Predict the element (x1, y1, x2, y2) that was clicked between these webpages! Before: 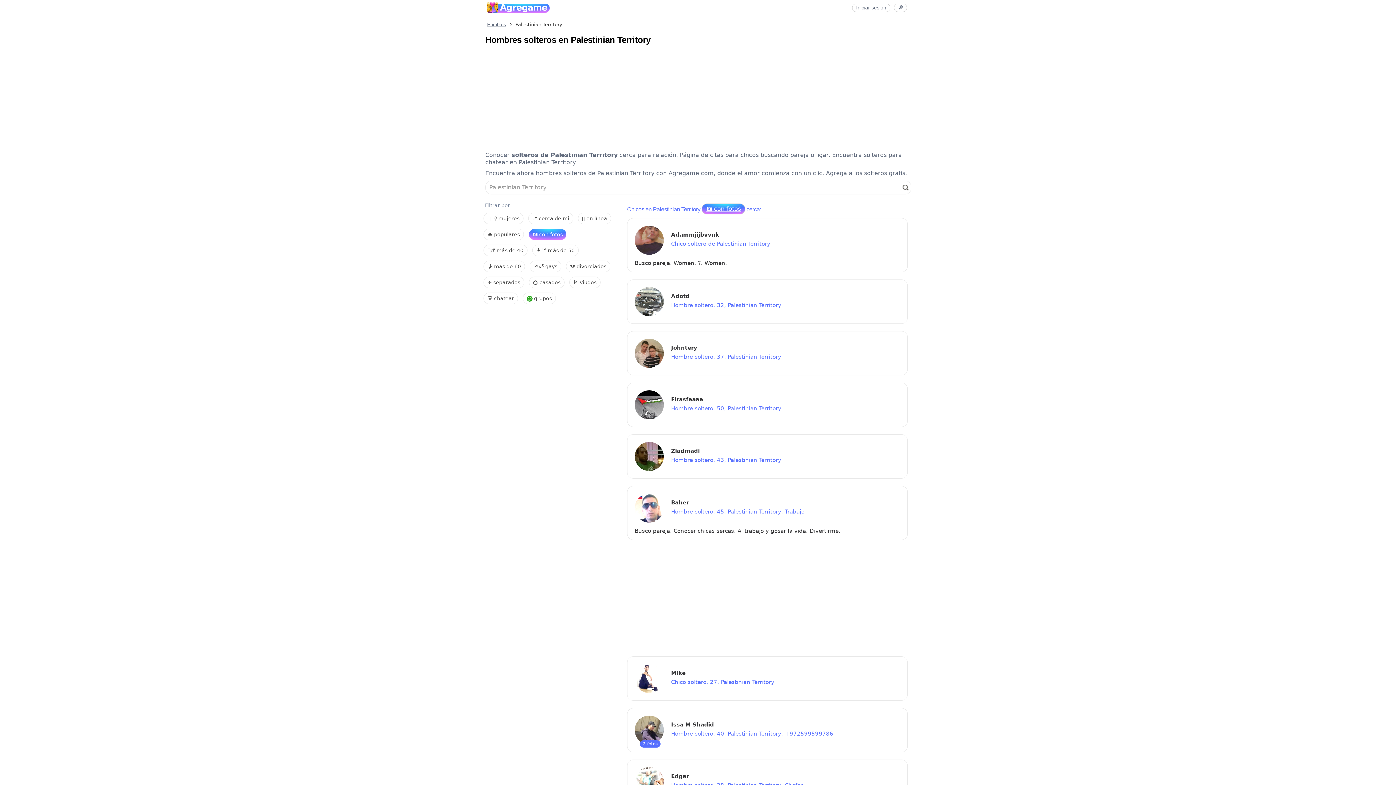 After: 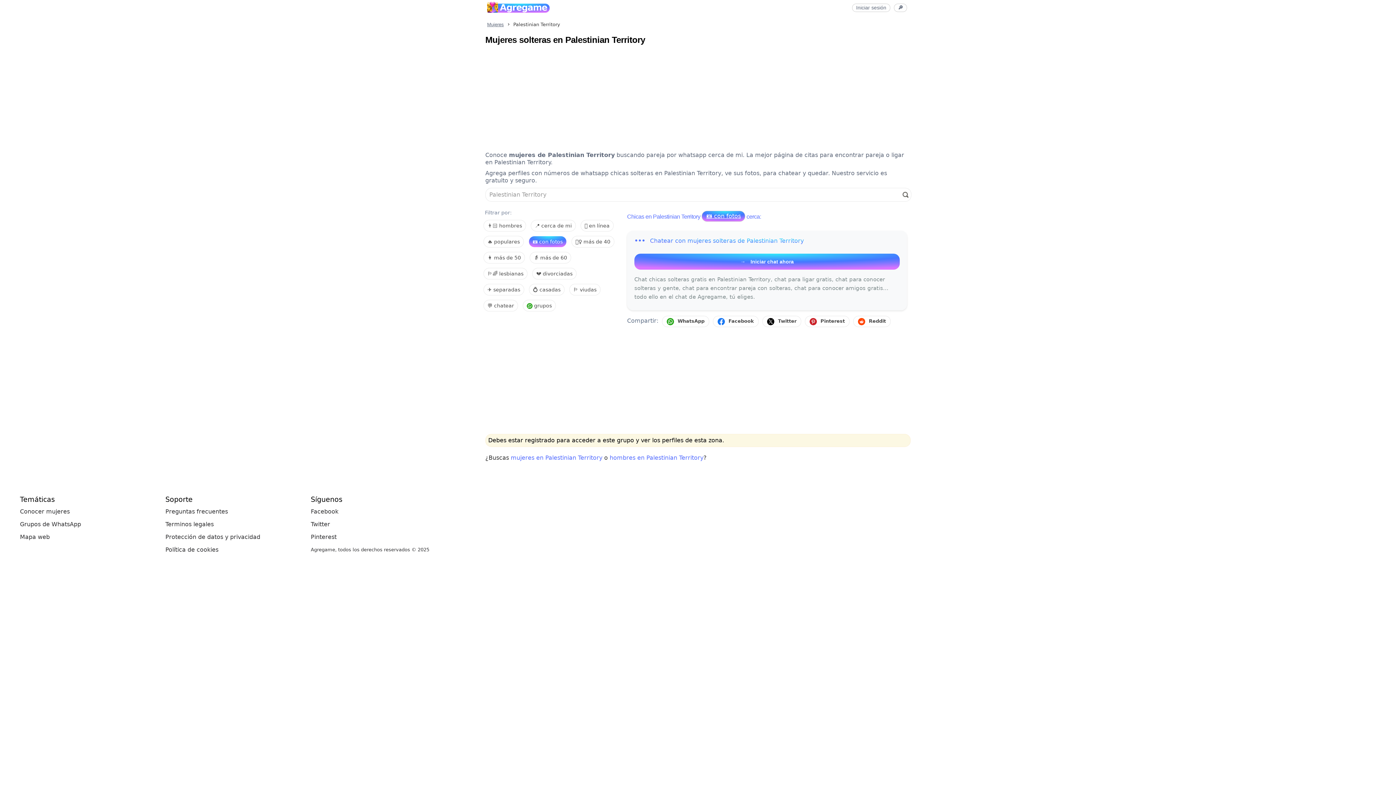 Action: bbox: (483, 212, 523, 224) label: 👱🏼‍♀️ mujeres